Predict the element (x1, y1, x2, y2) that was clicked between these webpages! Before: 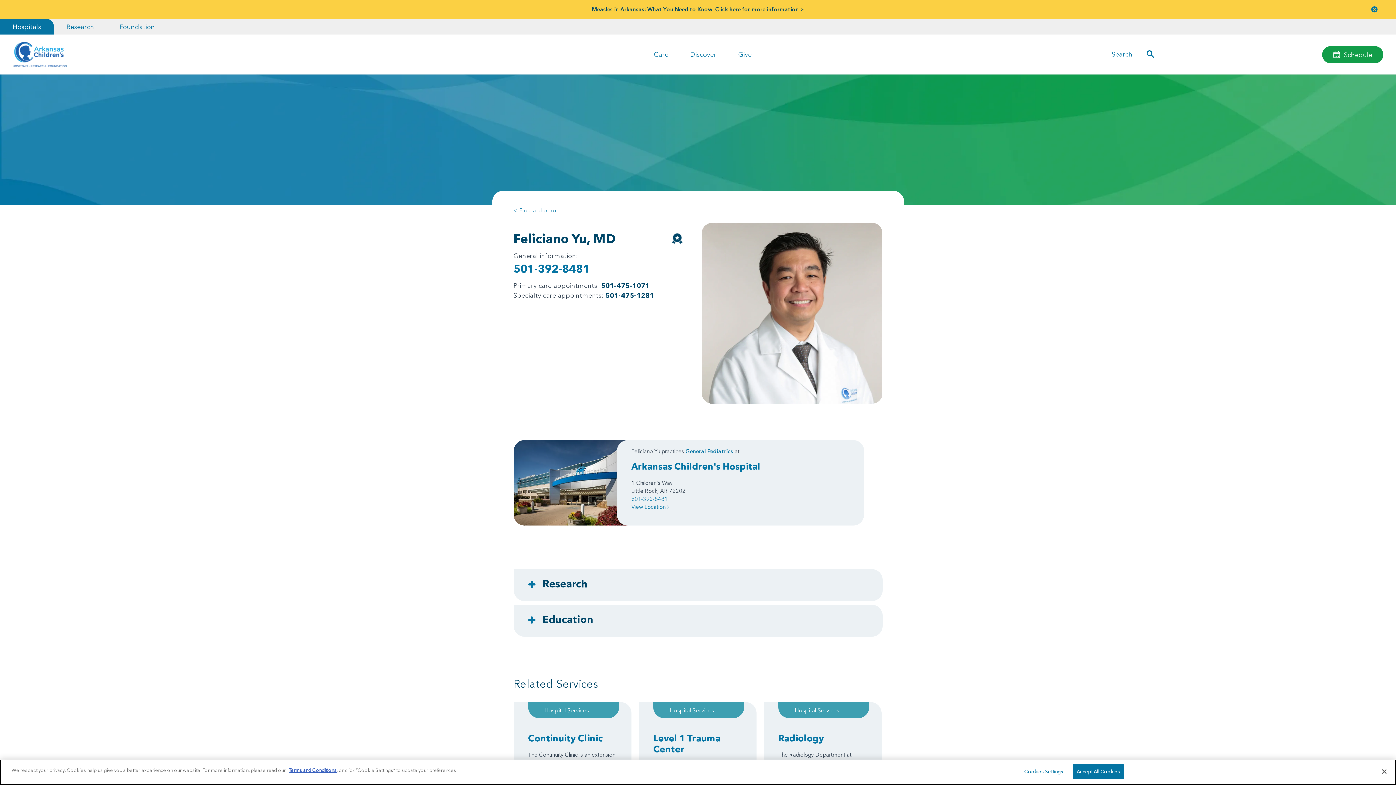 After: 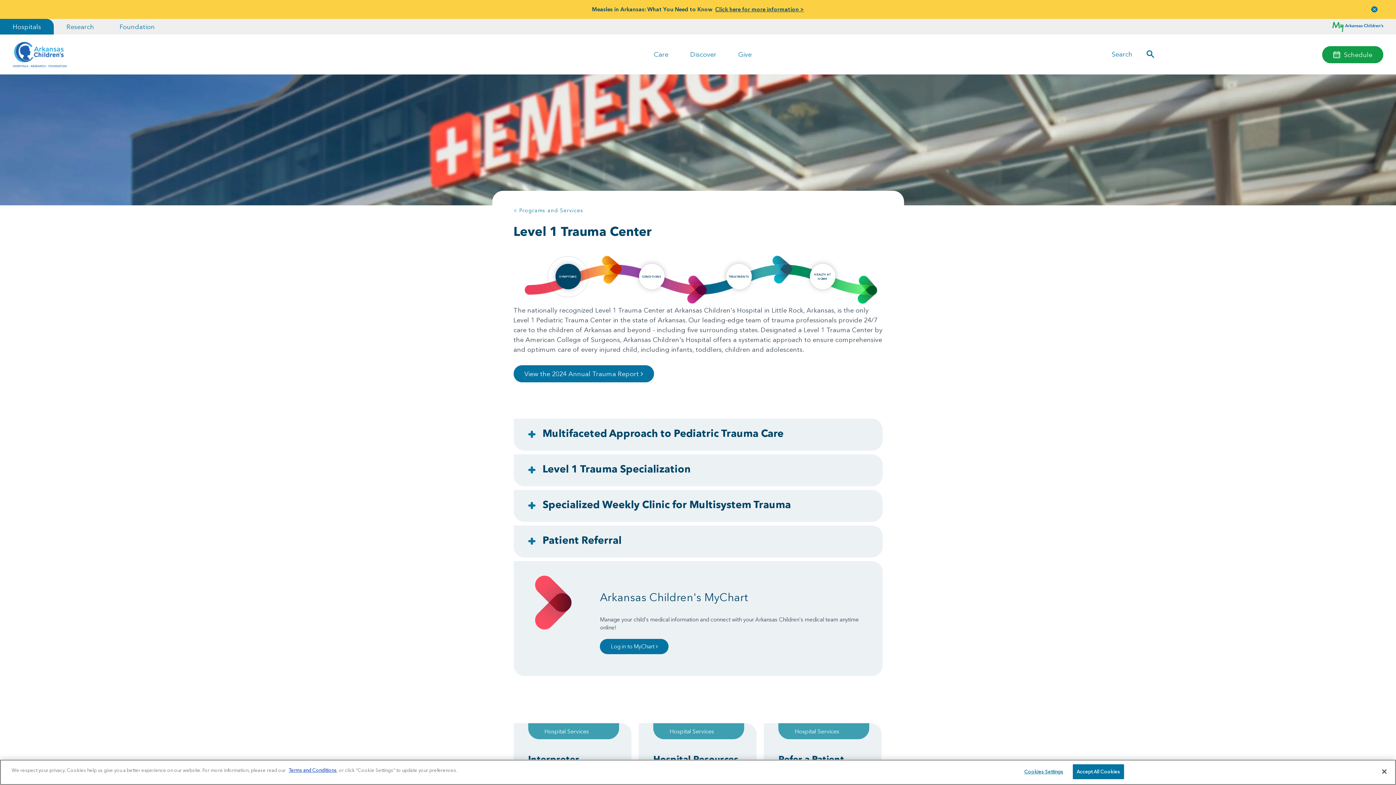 Action: bbox: (653, 732, 742, 754) label: Level 1 Trauma Center